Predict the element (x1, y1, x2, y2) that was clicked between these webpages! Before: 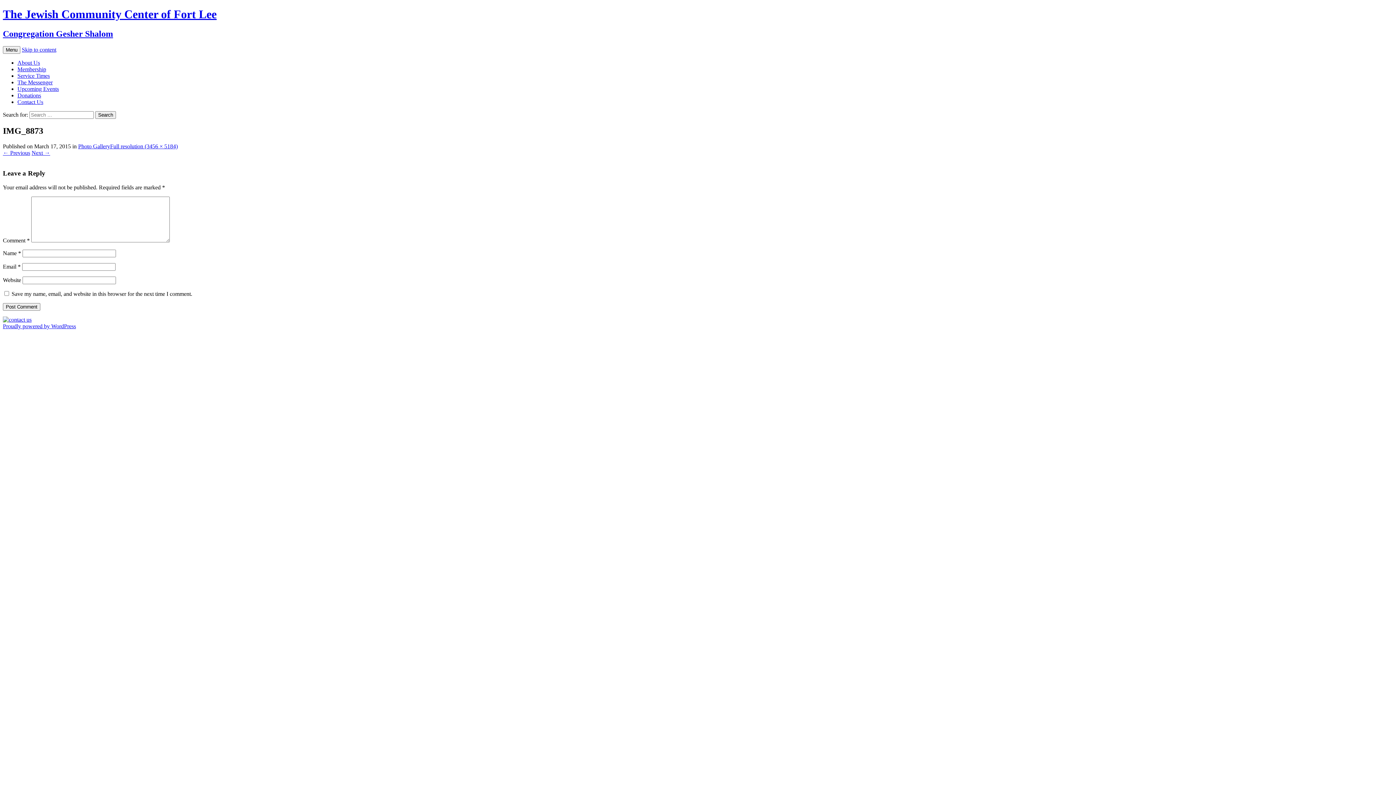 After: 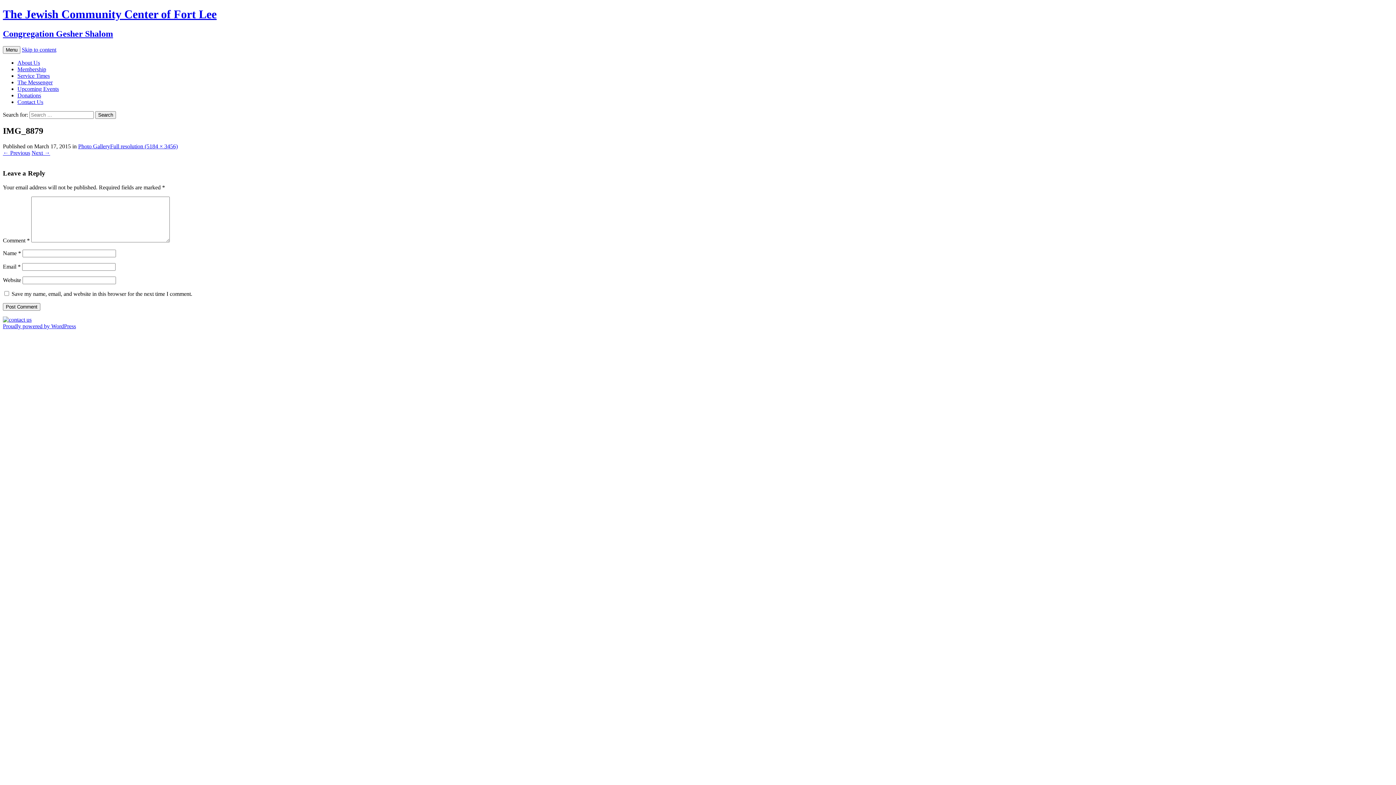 Action: label: Next → bbox: (31, 149, 50, 155)